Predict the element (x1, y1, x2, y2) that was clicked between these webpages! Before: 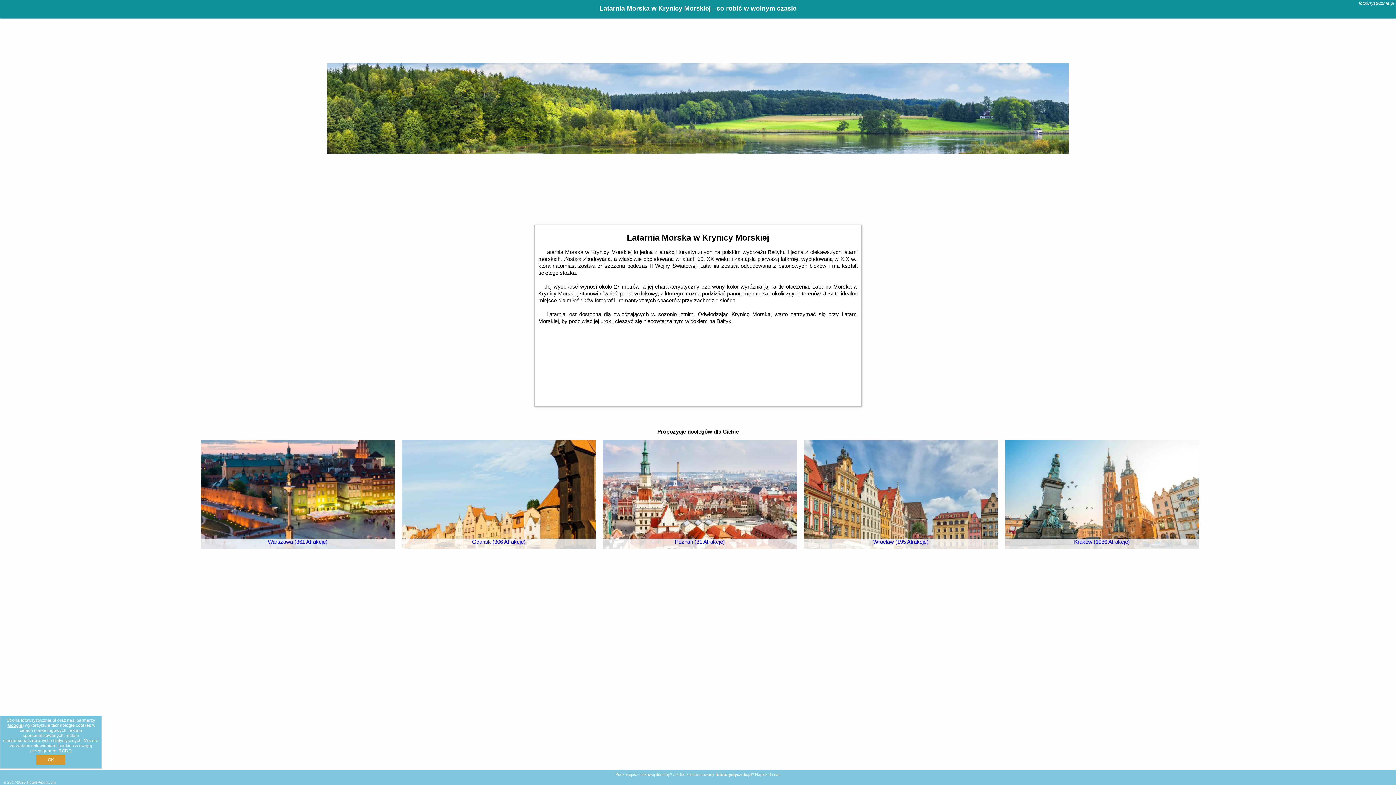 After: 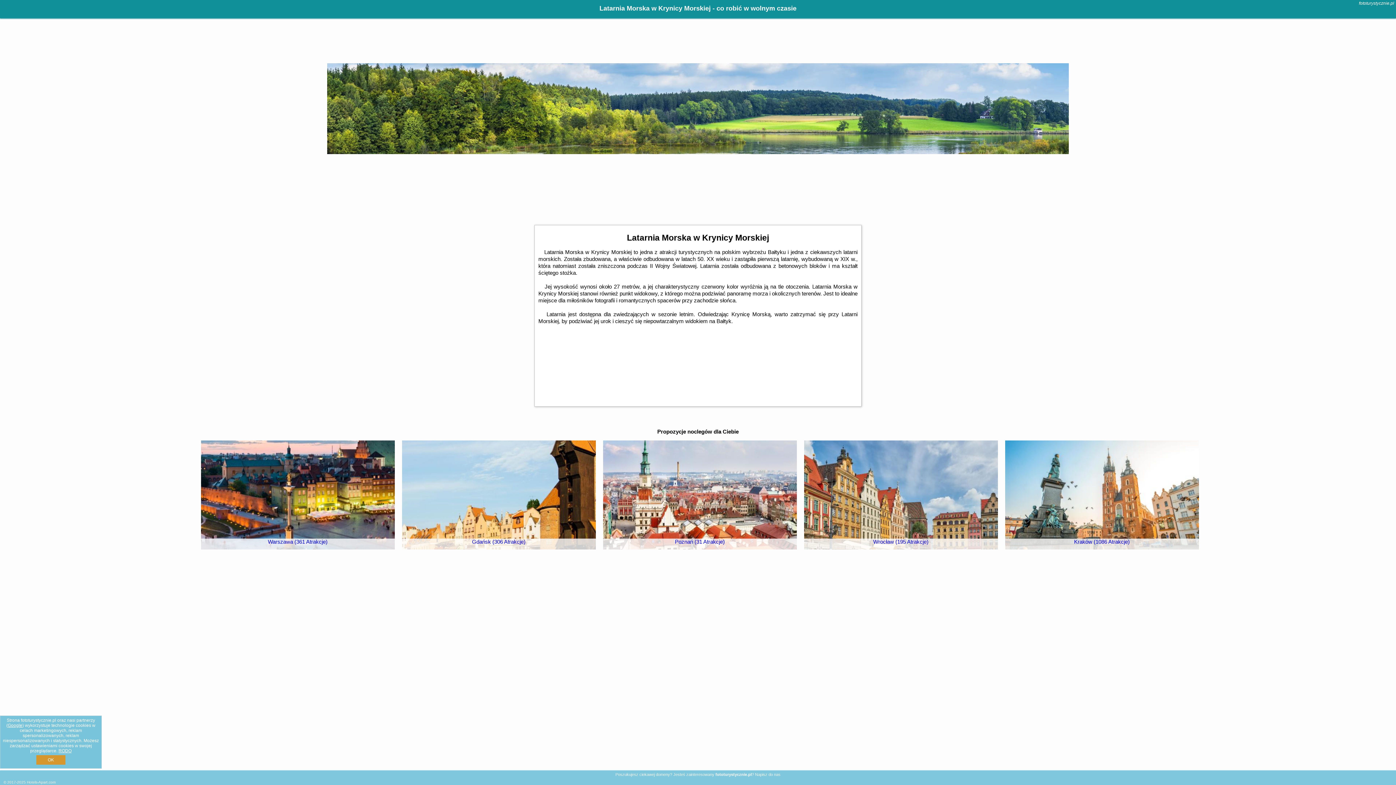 Action: bbox: (1003, 438, 1197, 548) label: Kraków (1086 Atrakcje)